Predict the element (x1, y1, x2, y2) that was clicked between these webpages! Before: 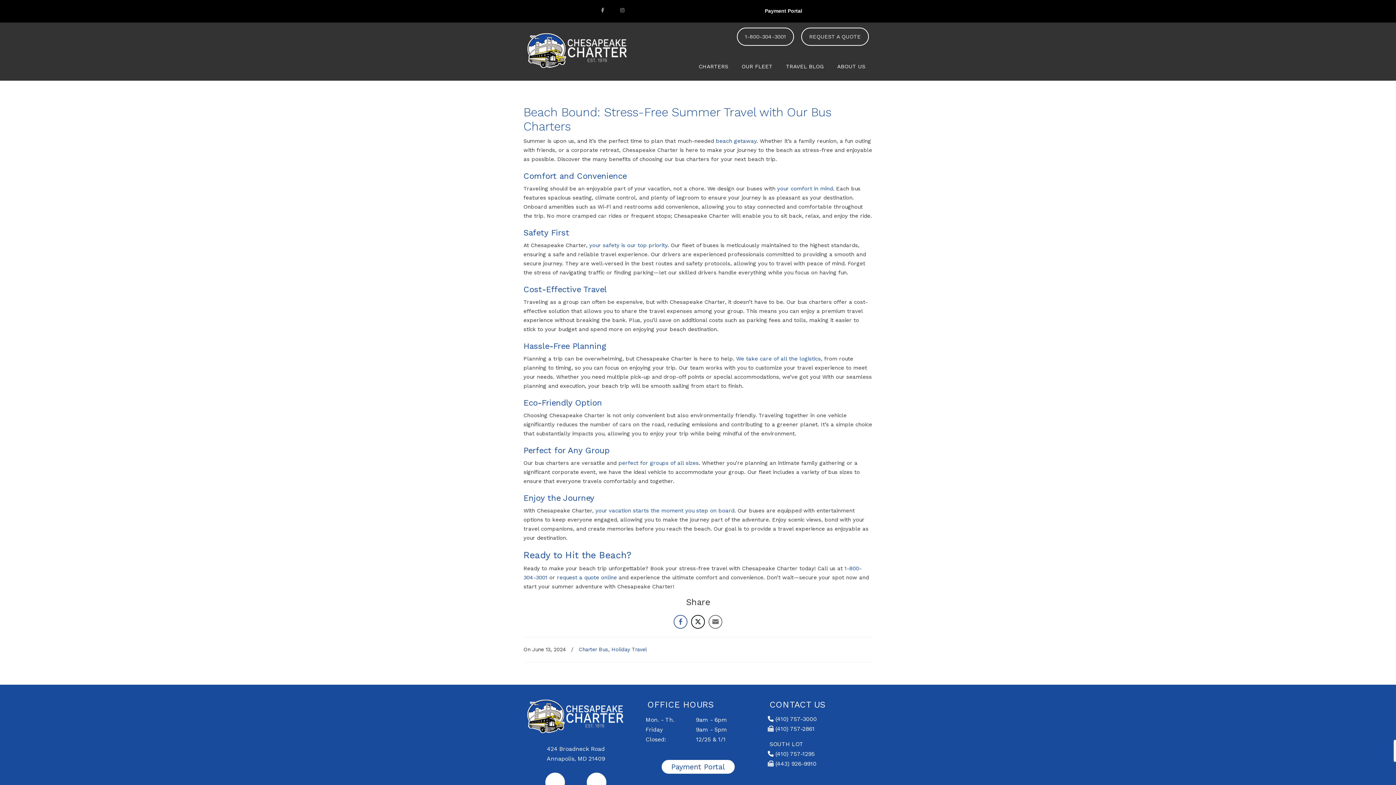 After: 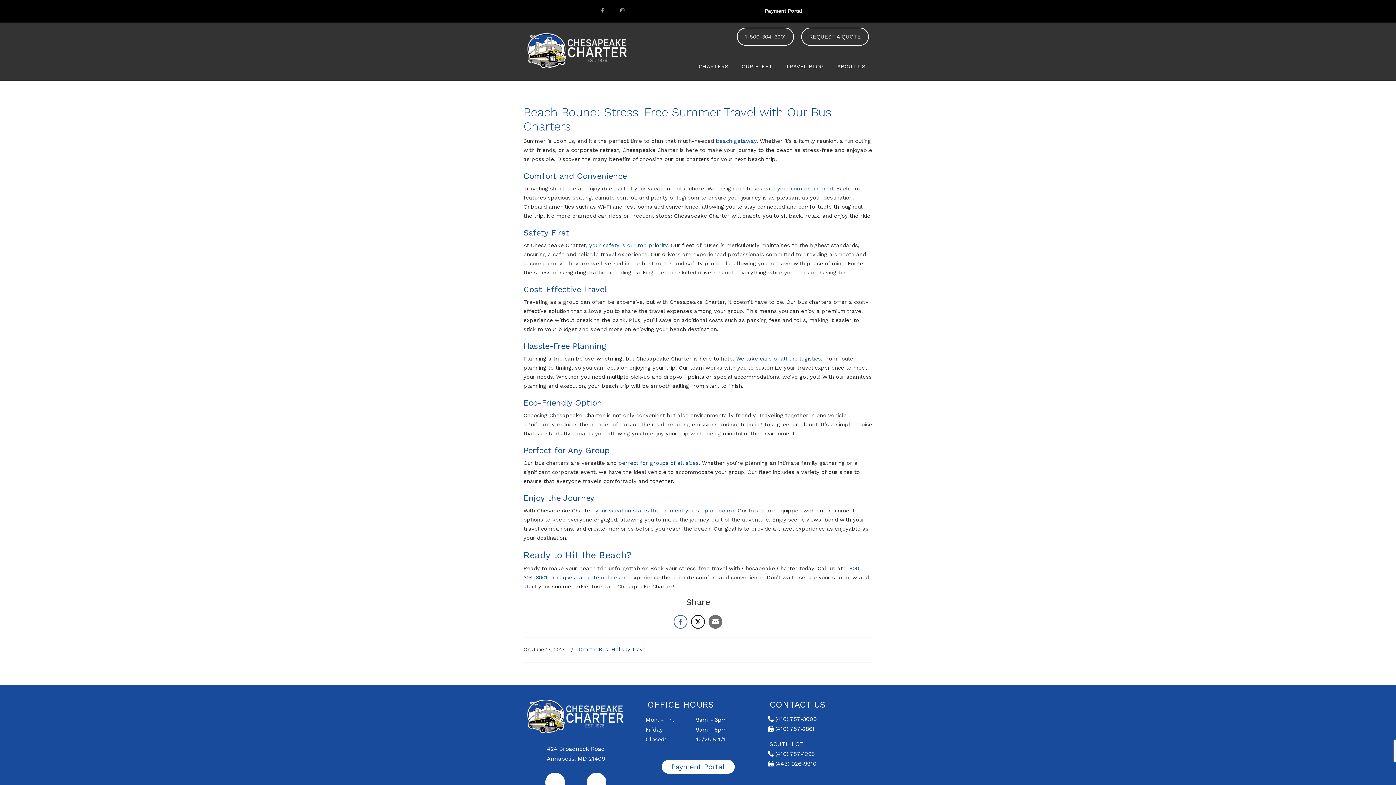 Action: label: Share through Email bbox: (708, 615, 722, 629)